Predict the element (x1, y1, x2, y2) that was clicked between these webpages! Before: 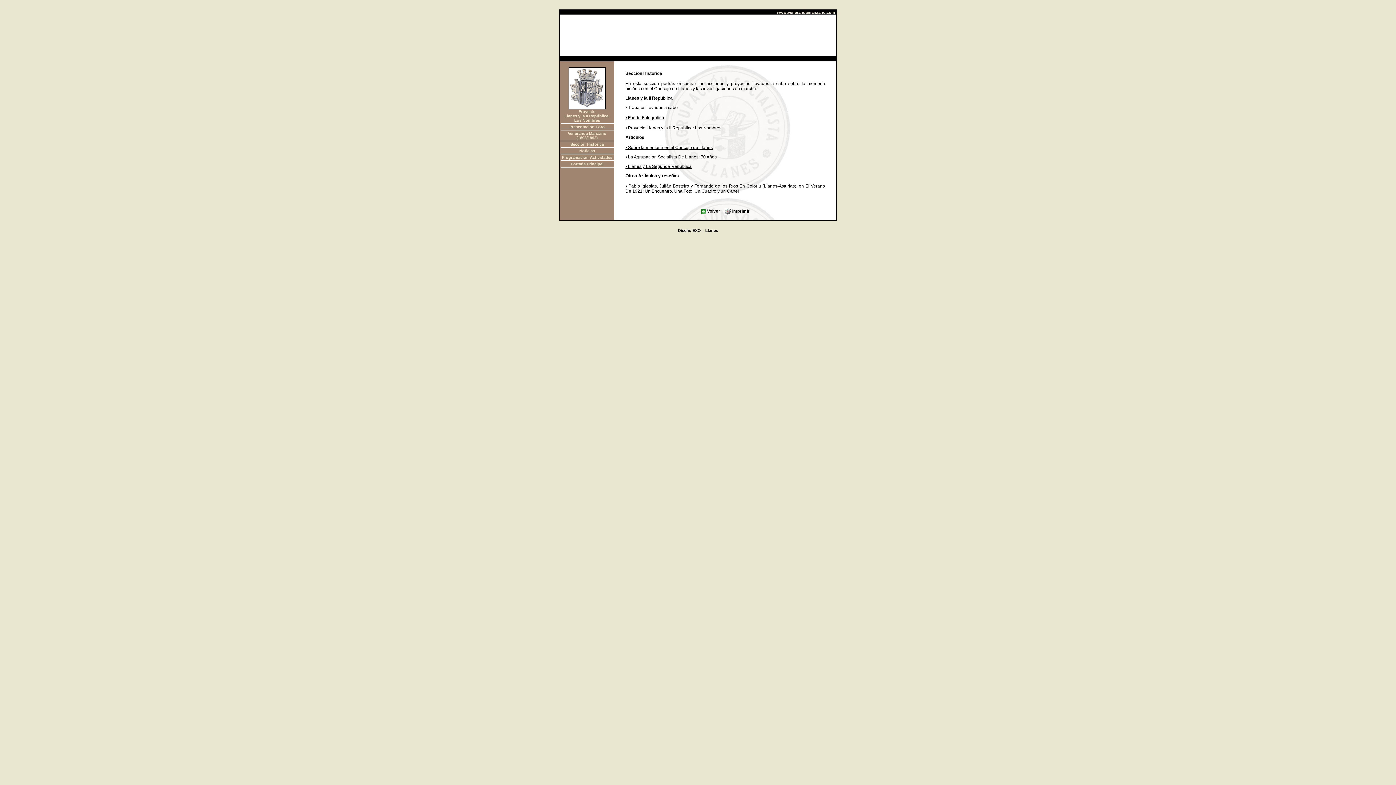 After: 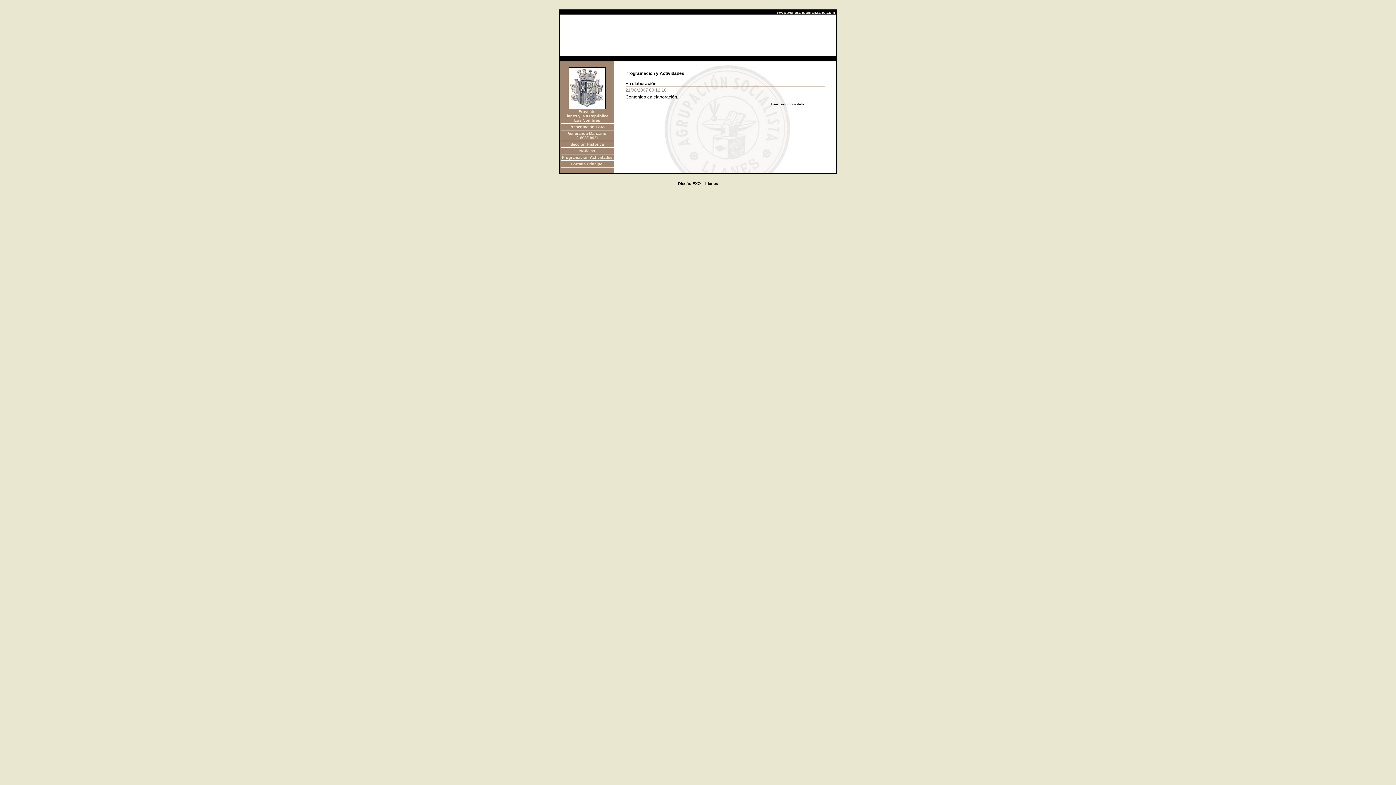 Action: label: Programación Actividades bbox: (562, 155, 612, 159)